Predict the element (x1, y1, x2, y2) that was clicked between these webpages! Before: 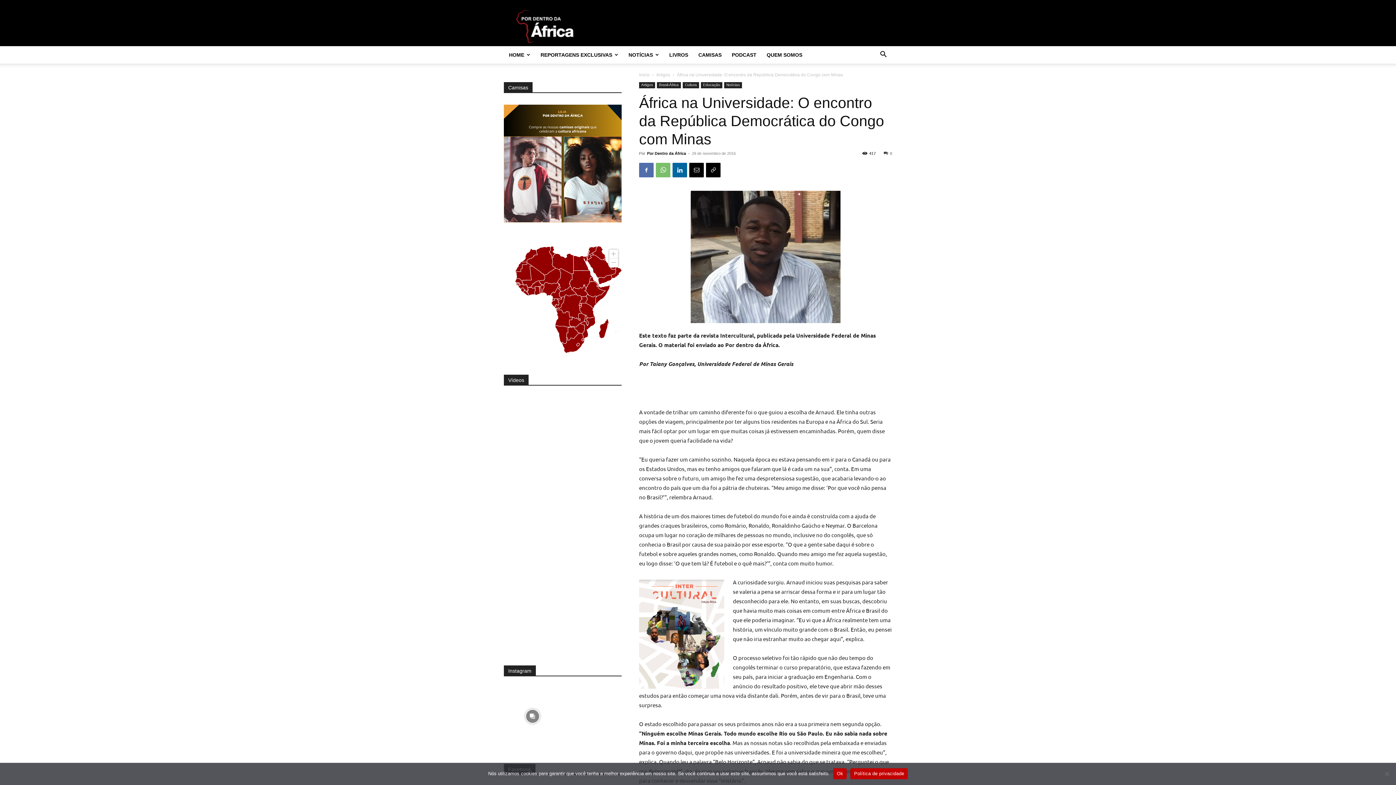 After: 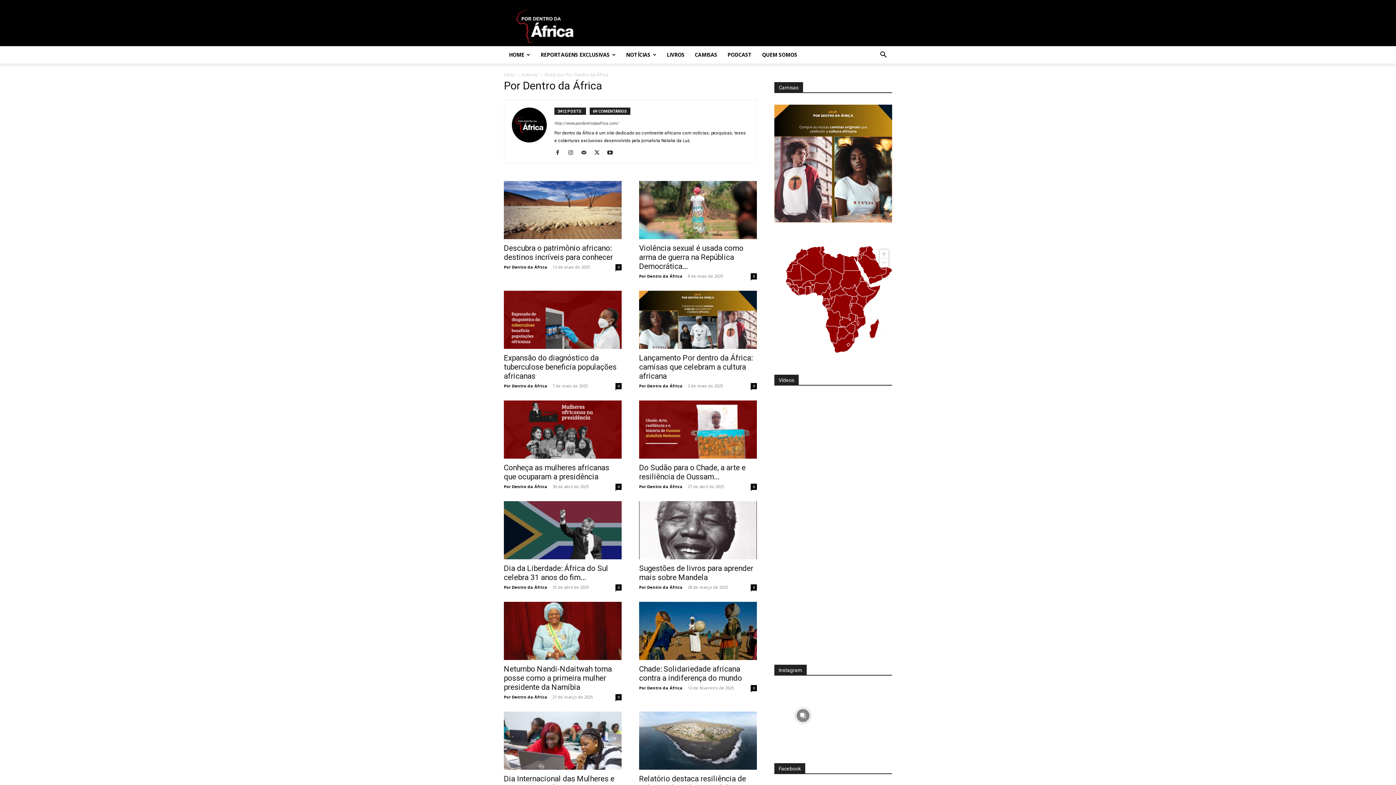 Action: label: Por Dentro da África bbox: (647, 151, 686, 155)